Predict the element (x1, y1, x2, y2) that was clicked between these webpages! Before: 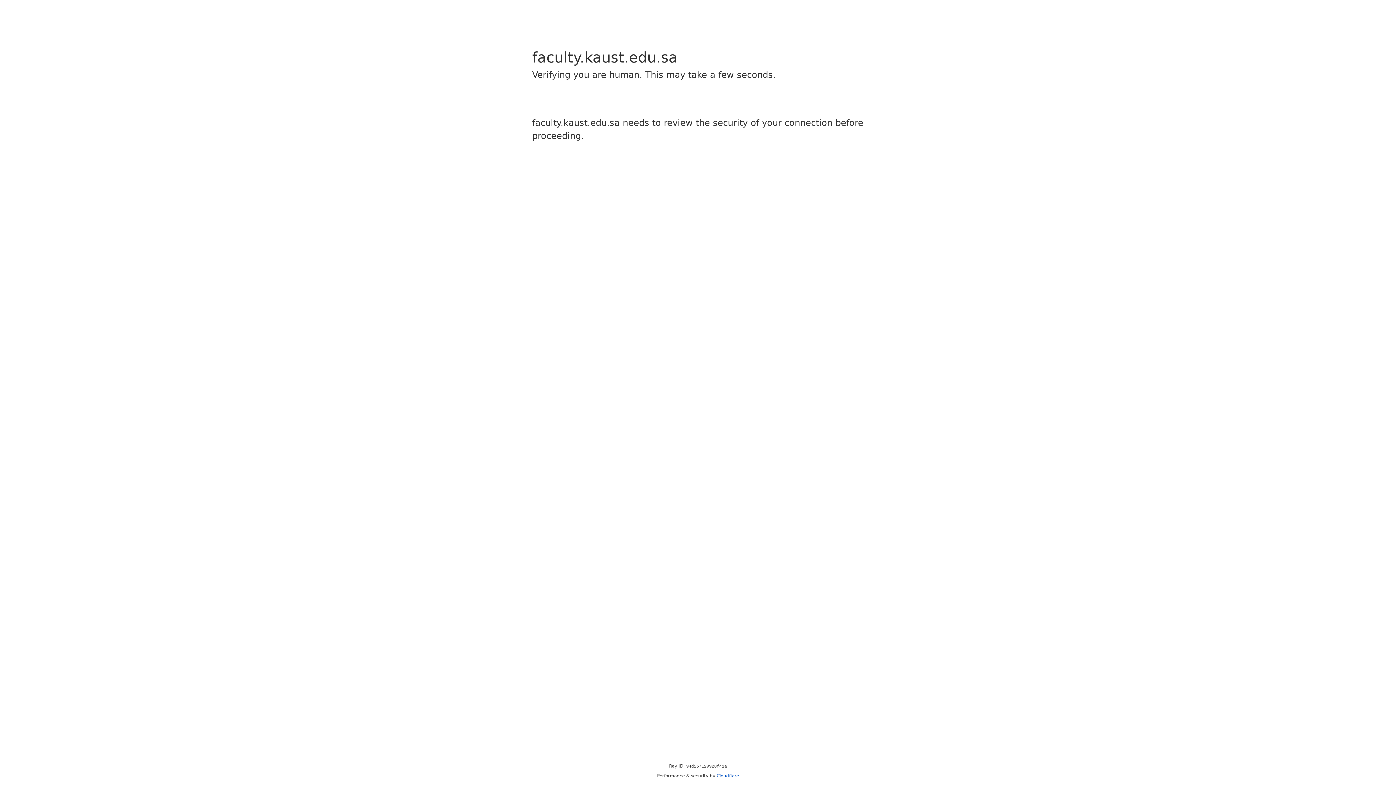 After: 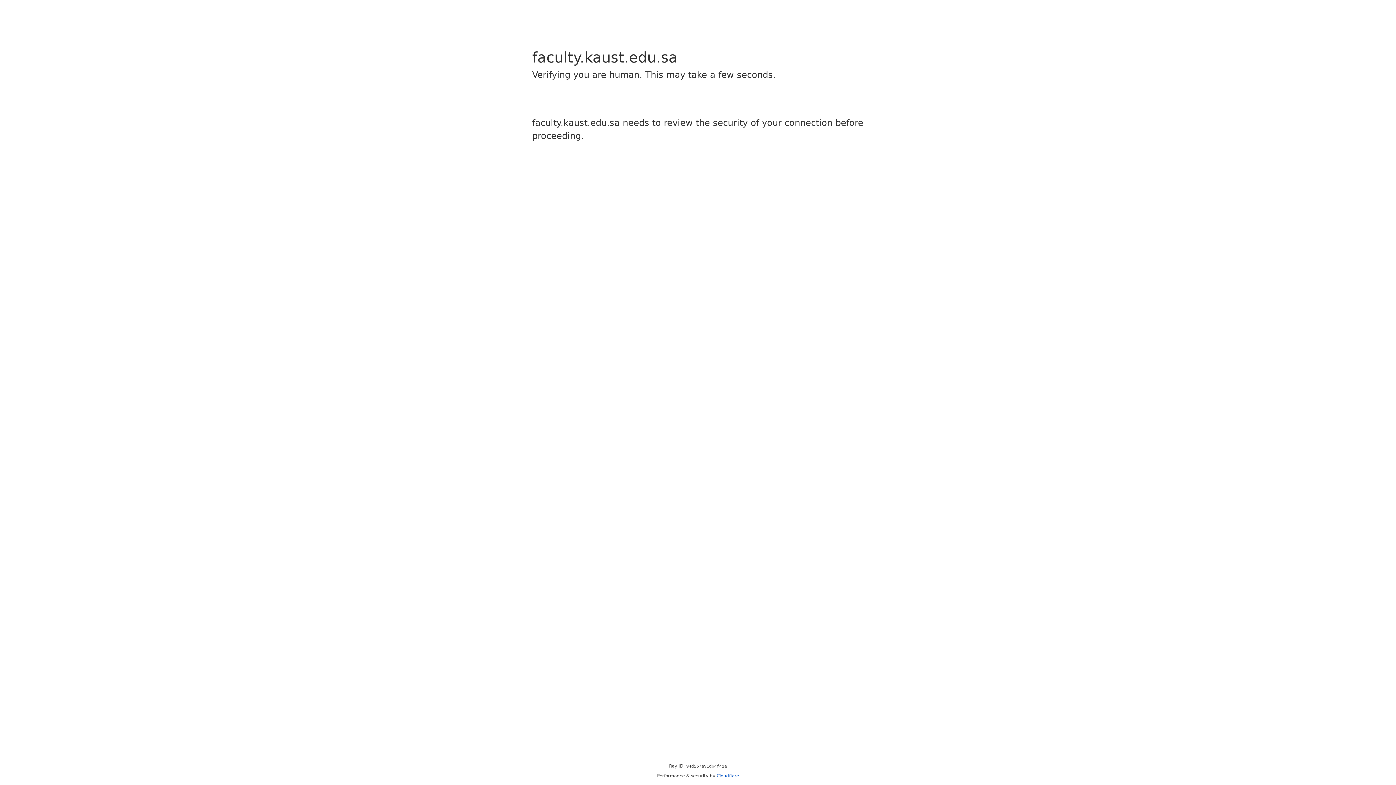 Action: label: Cloudflare bbox: (716, 773, 739, 778)